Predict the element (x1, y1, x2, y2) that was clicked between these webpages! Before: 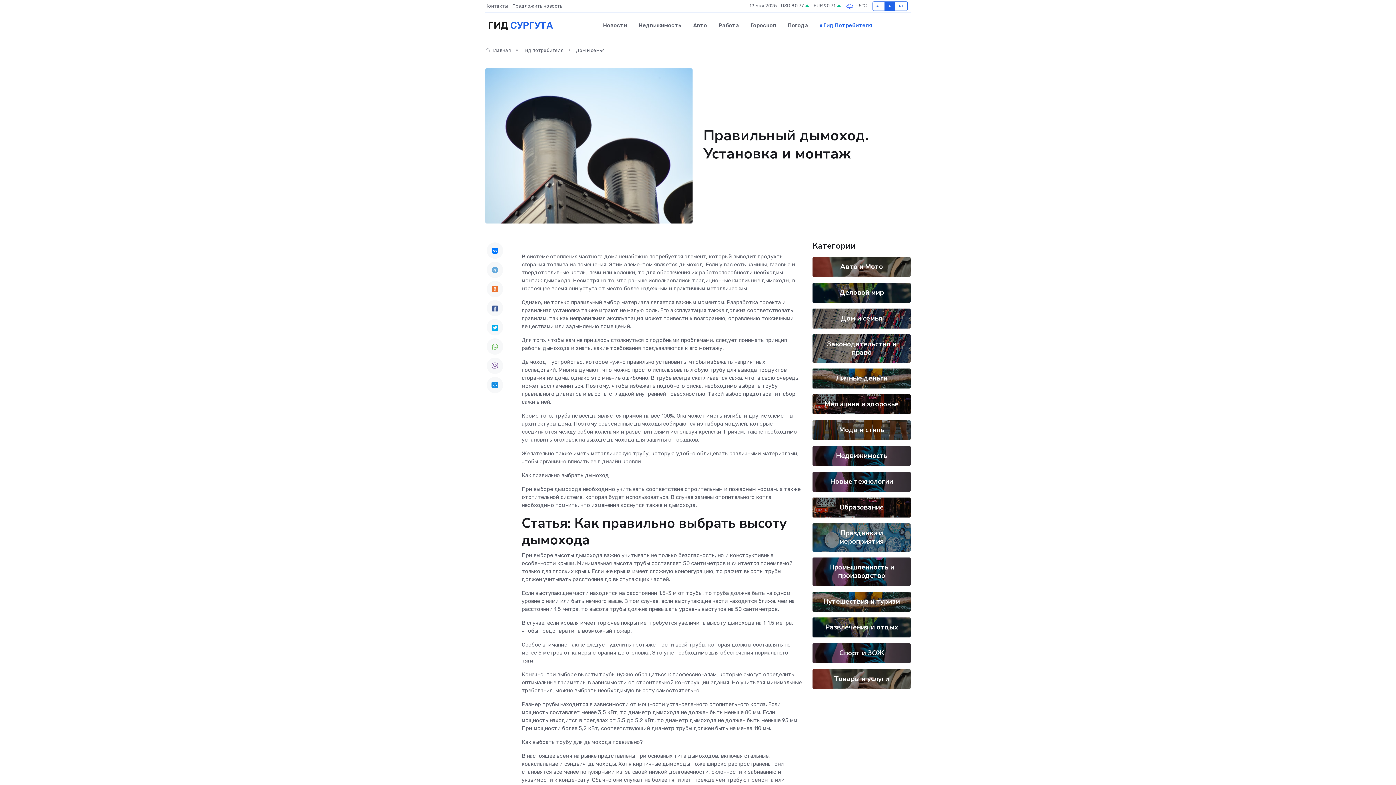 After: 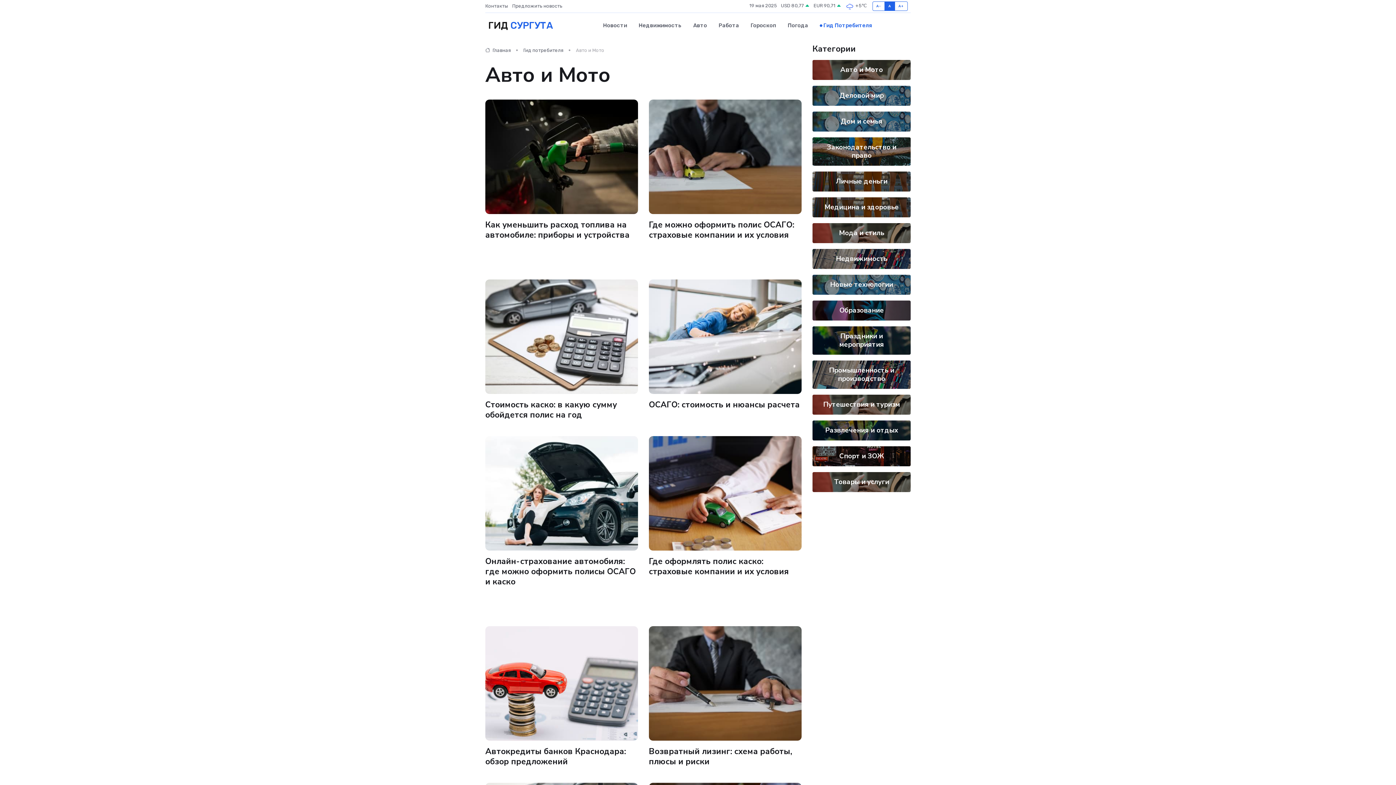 Action: label: Авто и Мото bbox: (840, 262, 883, 271)